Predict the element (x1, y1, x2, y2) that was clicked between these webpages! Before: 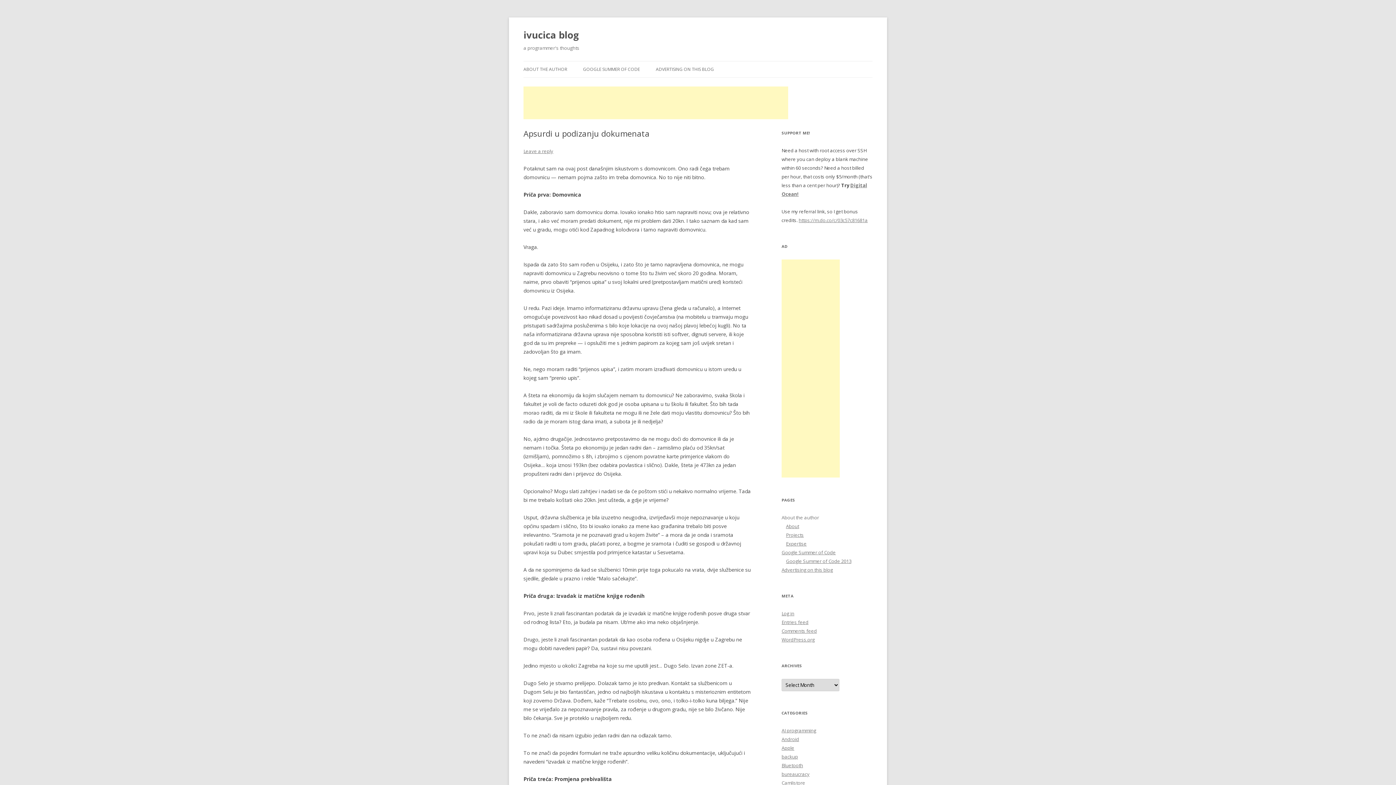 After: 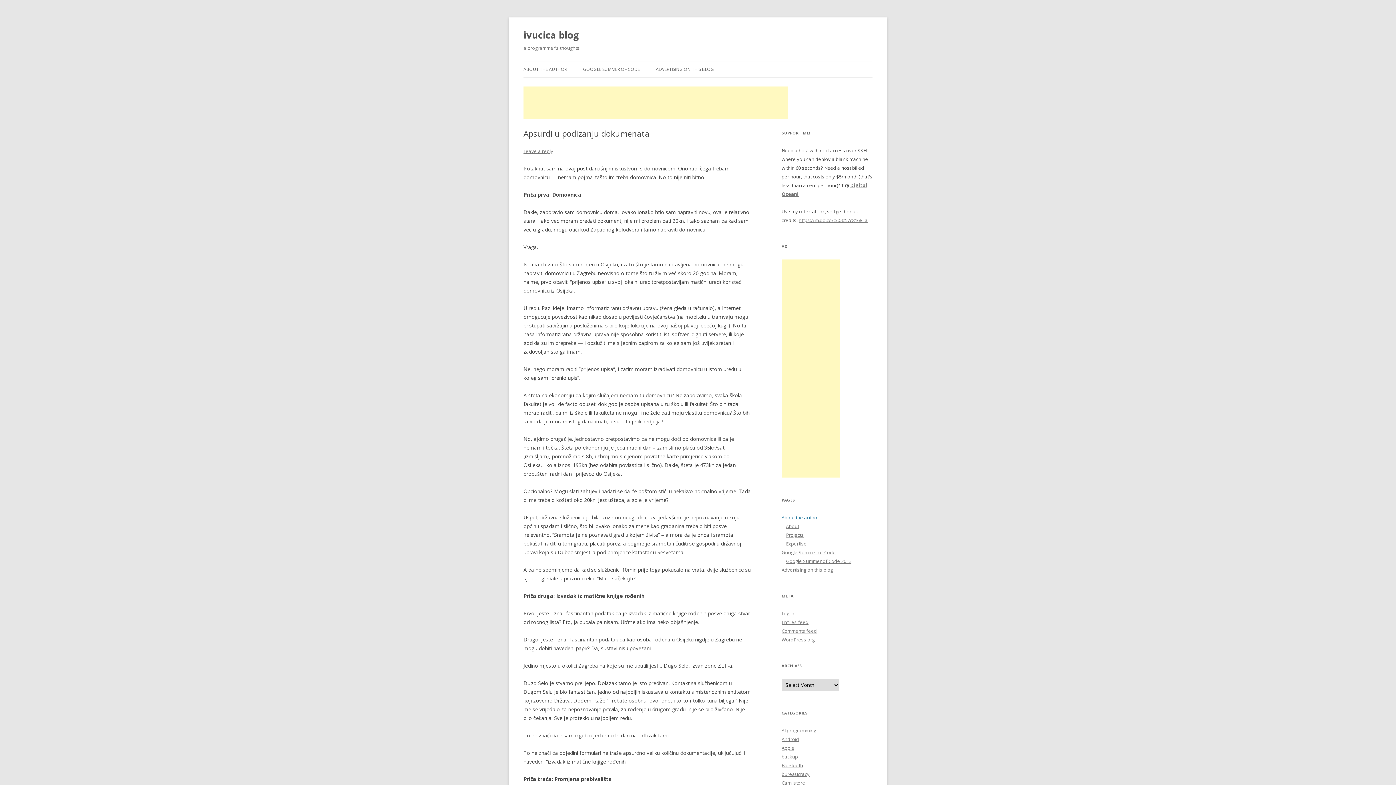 Action: label: About the author bbox: (781, 514, 819, 521)